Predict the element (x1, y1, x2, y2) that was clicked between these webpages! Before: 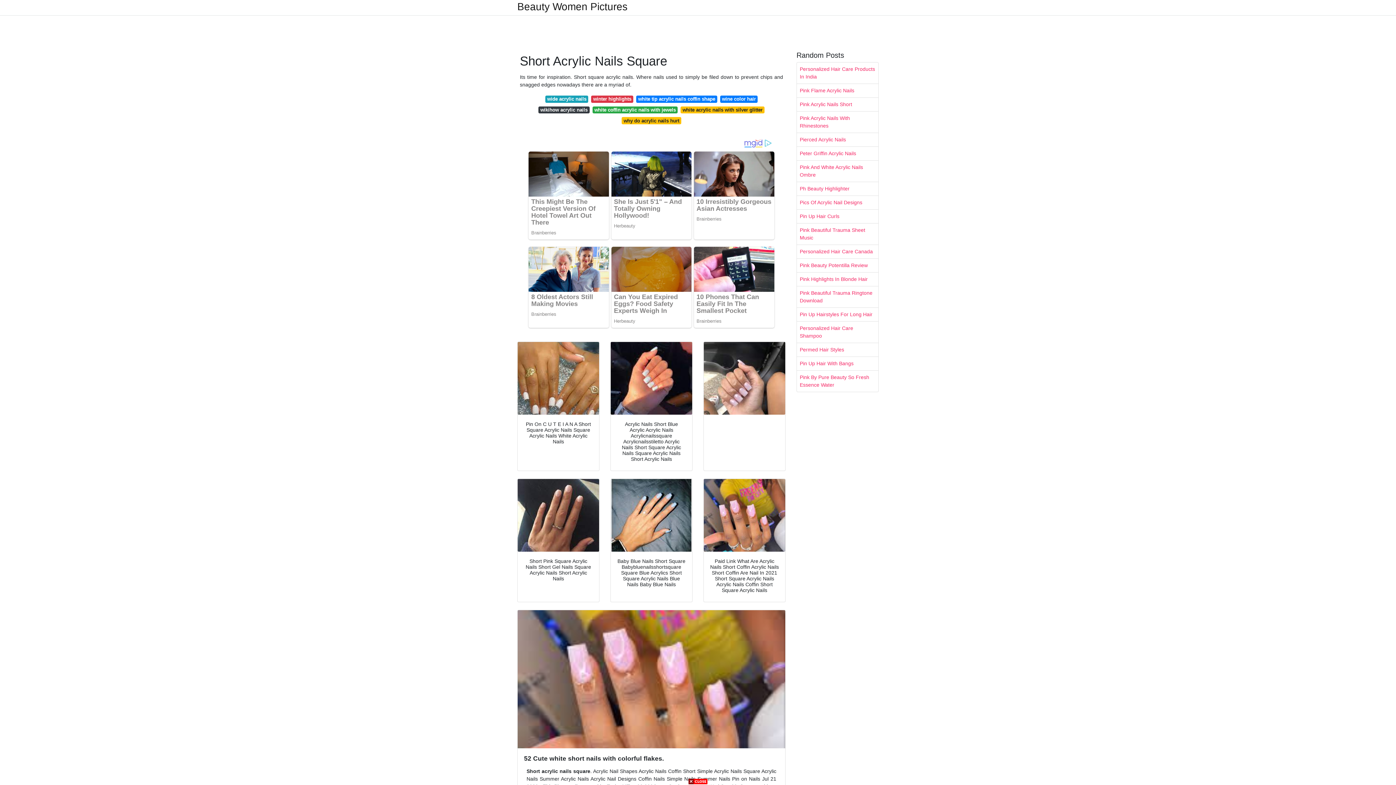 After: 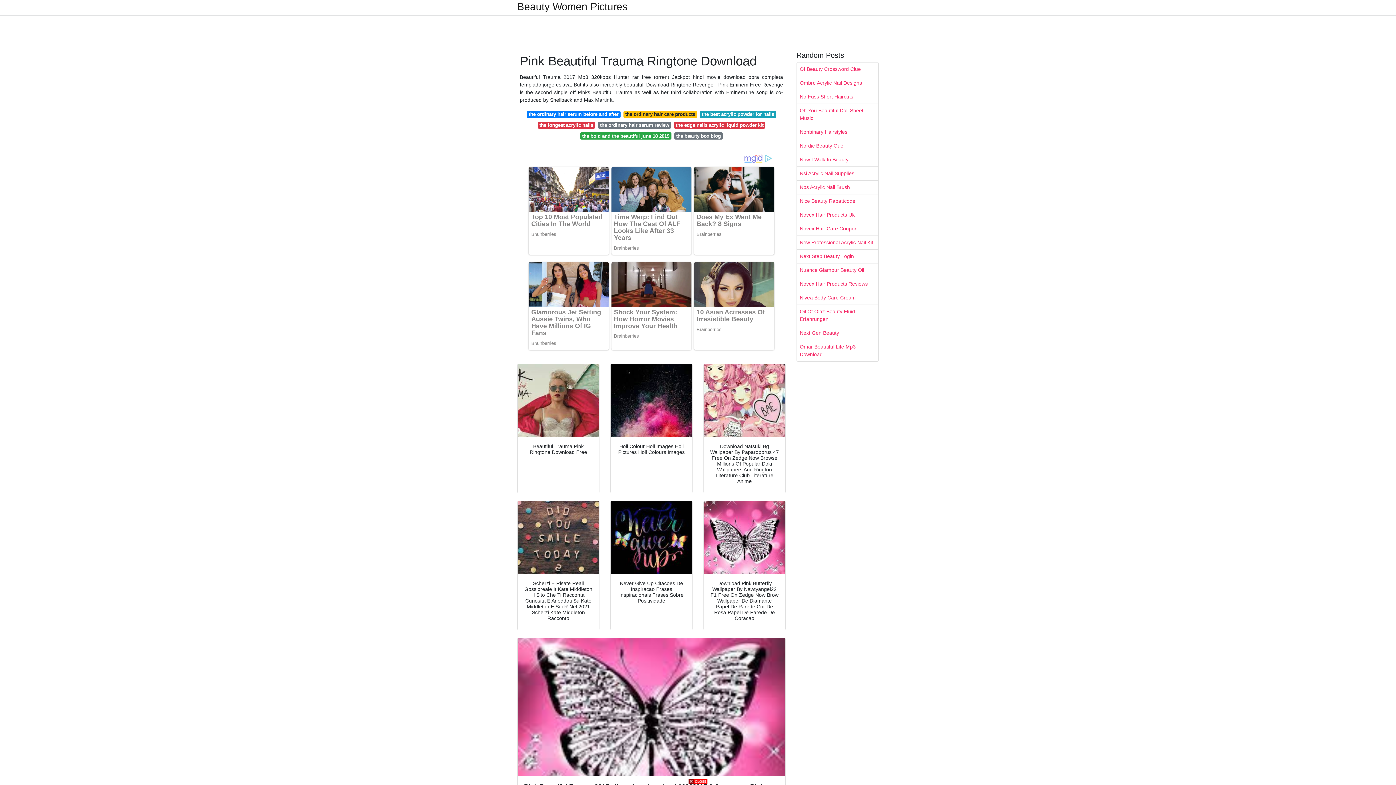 Action: bbox: (797, 286, 878, 307) label: Pink Beautiful Trauma Ringtone Download